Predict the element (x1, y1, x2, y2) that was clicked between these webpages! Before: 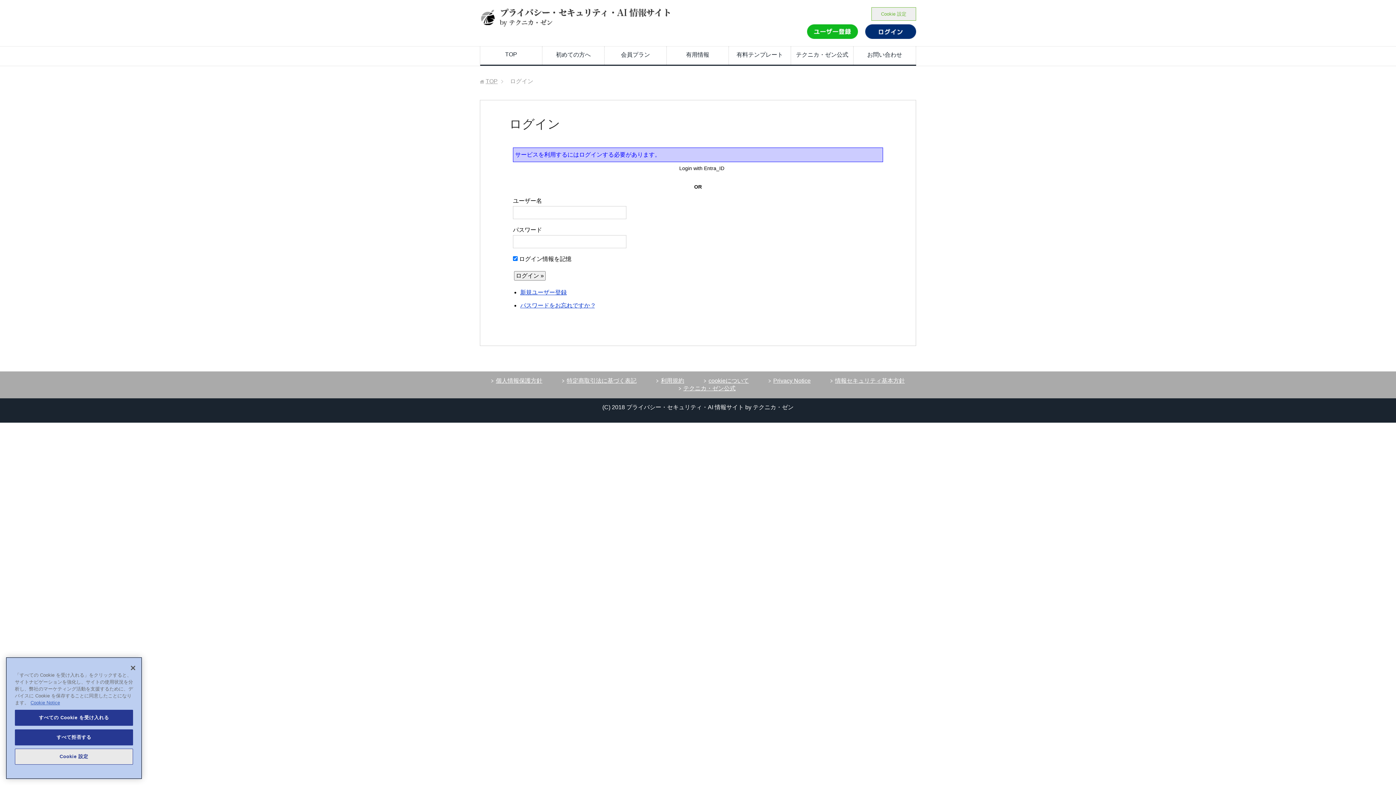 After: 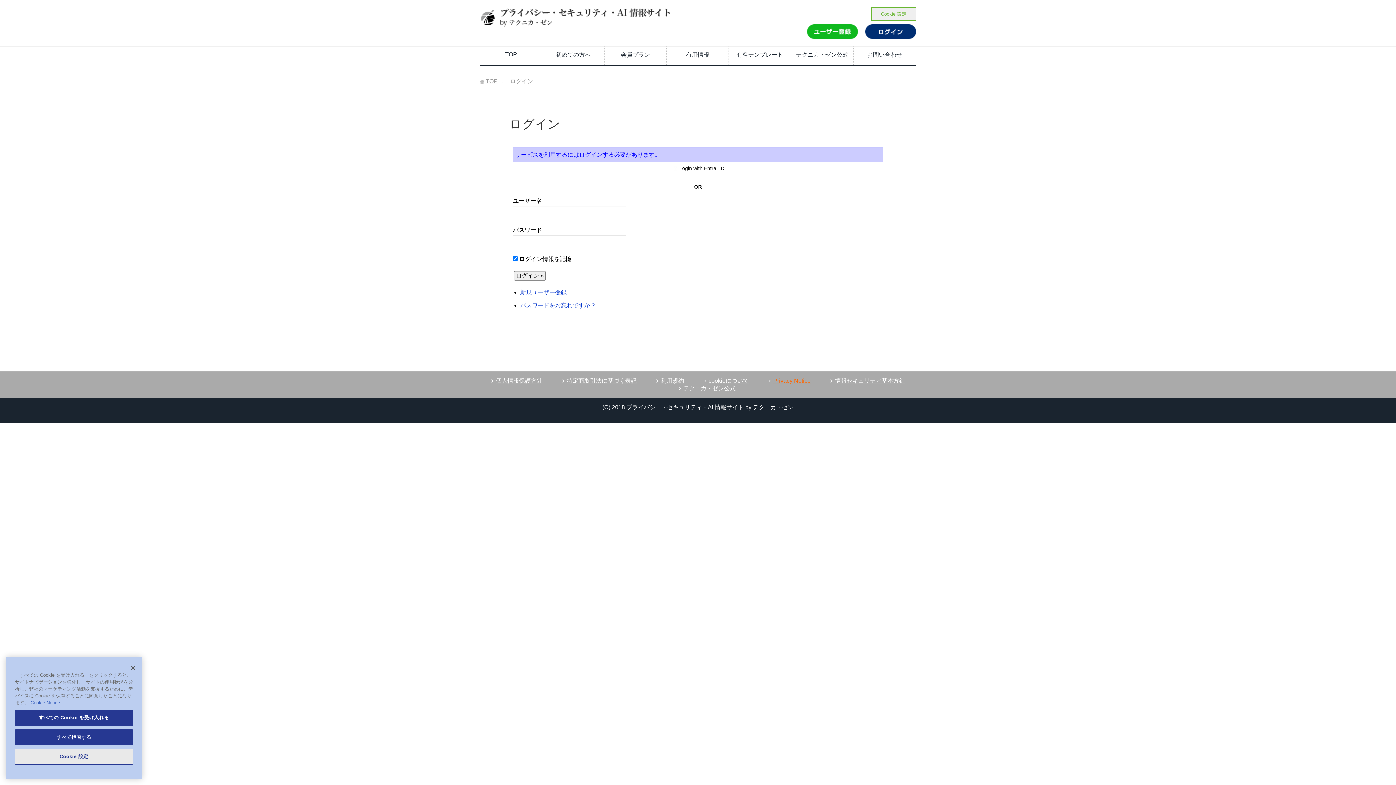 Action: label: Privacy Notice bbox: (773, 377, 810, 384)